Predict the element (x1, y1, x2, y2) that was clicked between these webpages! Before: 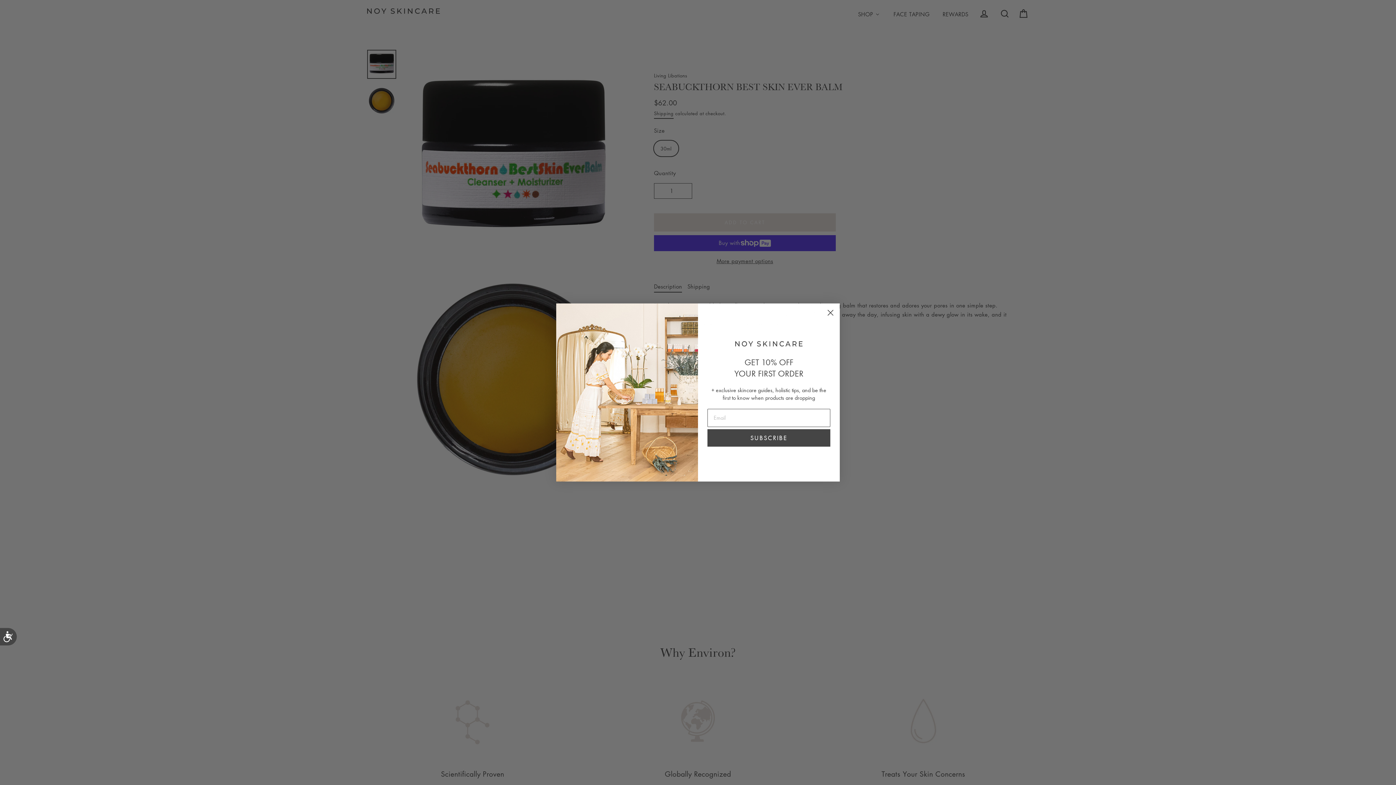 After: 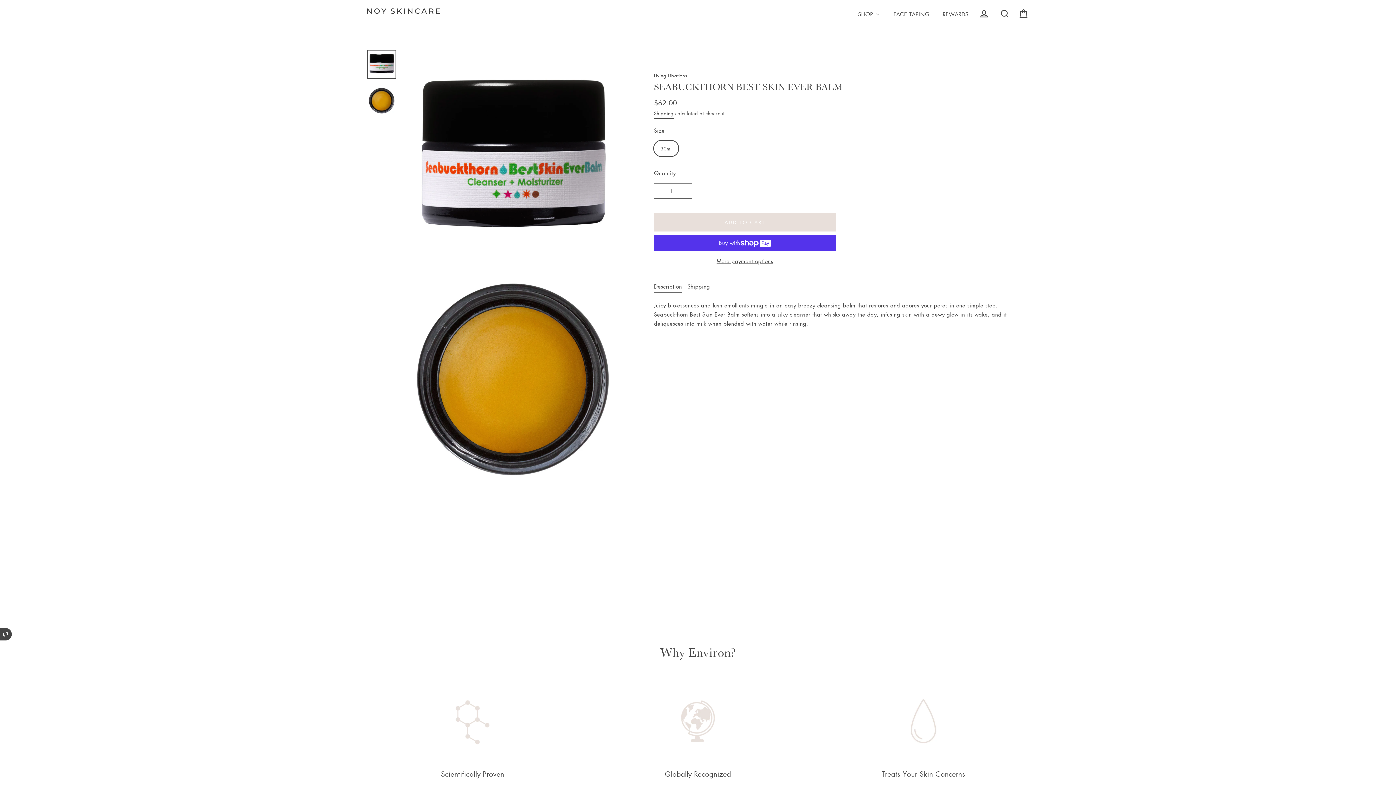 Action: bbox: (0, 628, 16, 645) label: Accessibility